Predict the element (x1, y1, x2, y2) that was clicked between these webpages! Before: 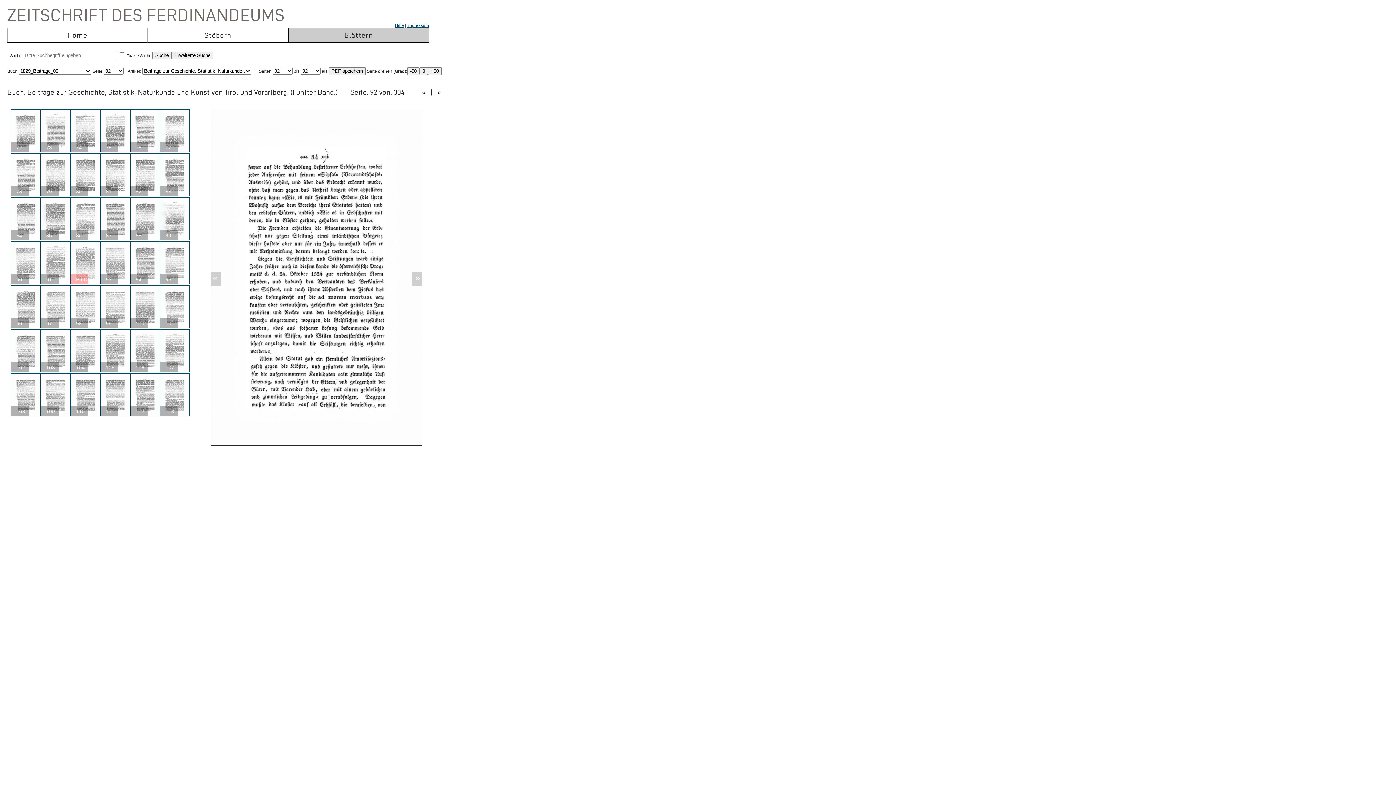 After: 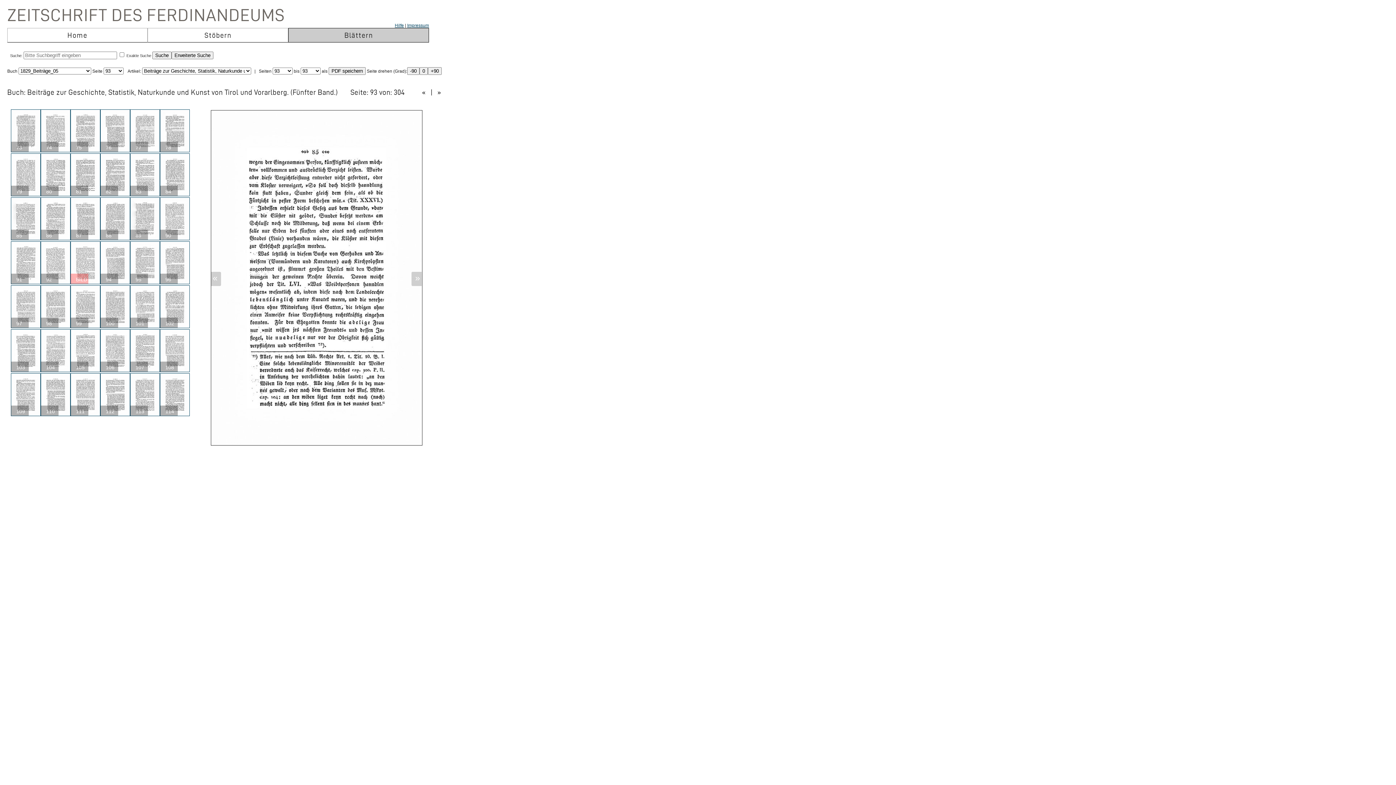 Action: bbox: (434, 88, 444, 95) label:  » 